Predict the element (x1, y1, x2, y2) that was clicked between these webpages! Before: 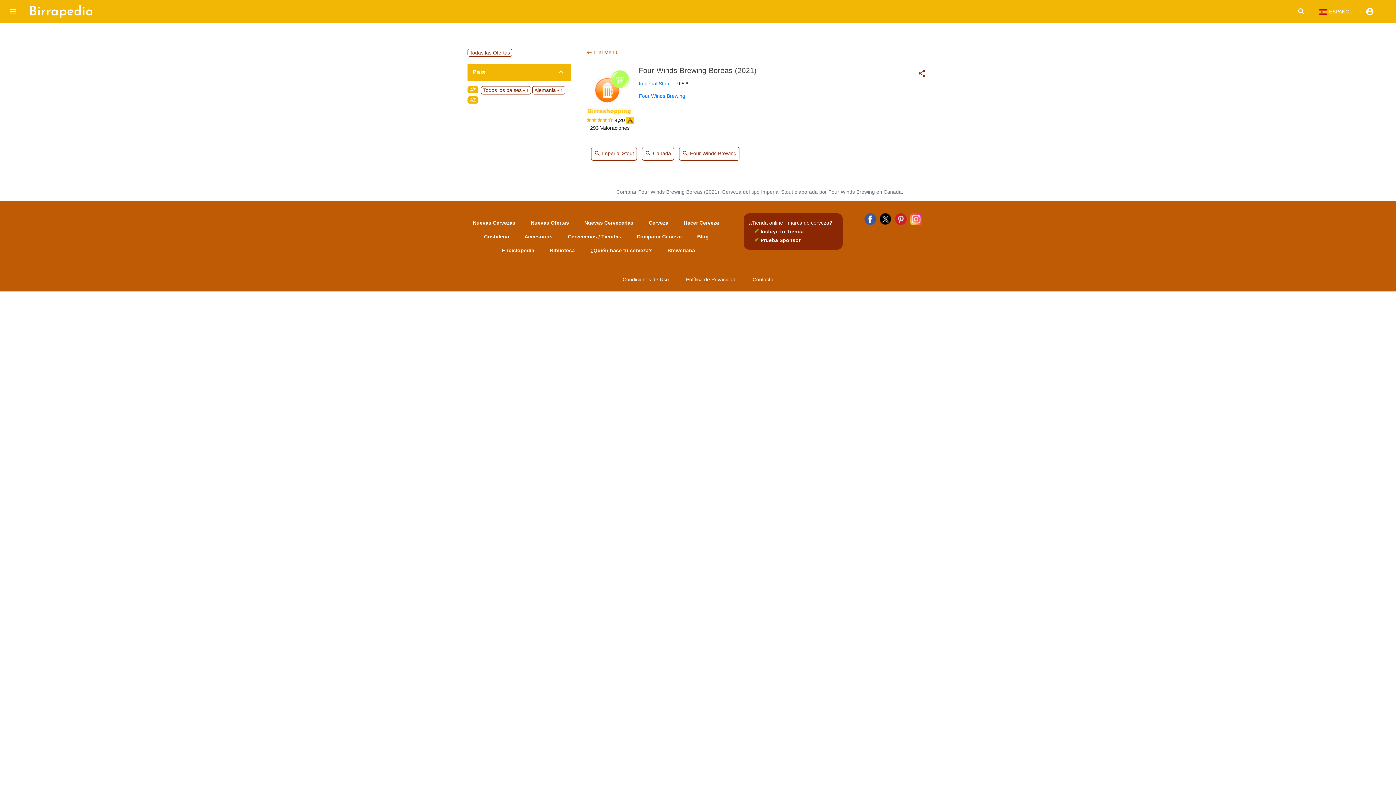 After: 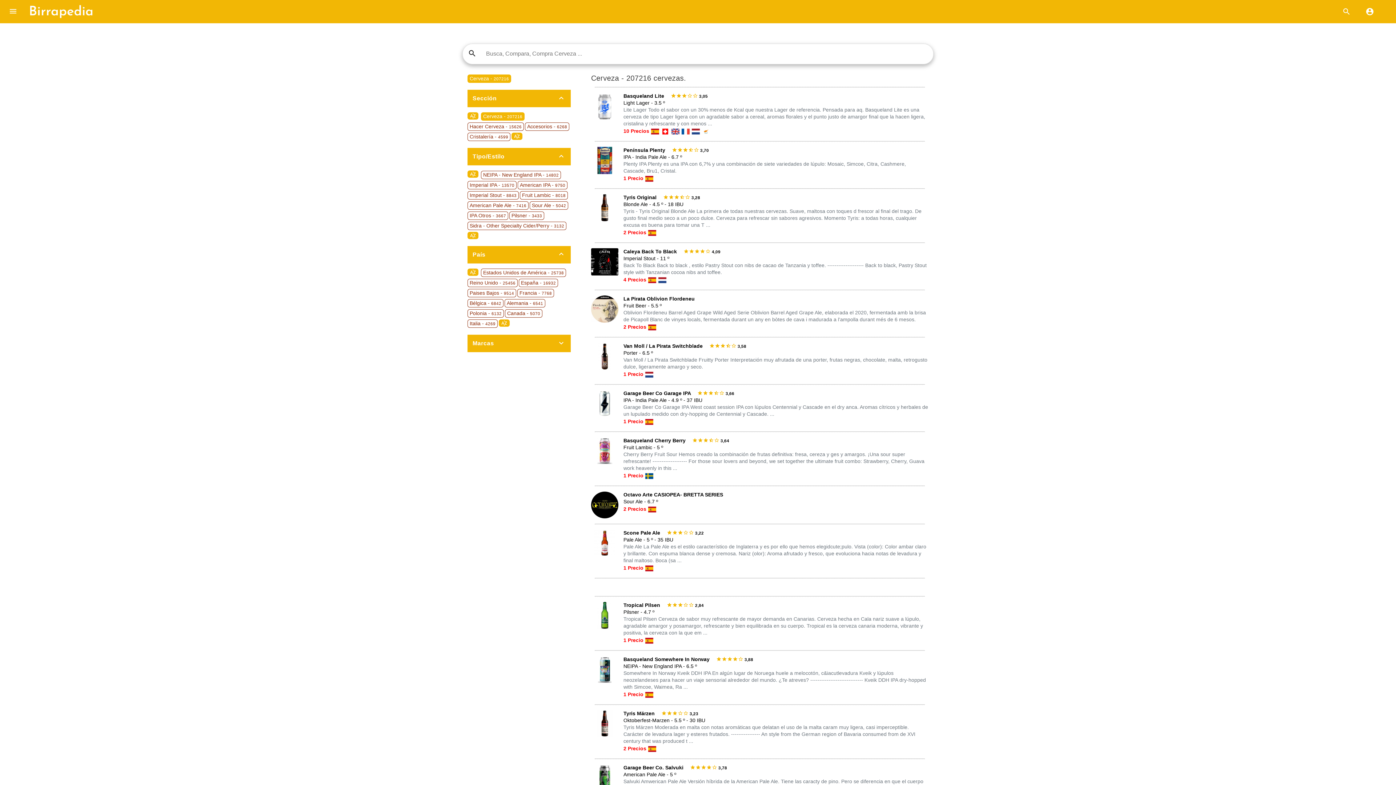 Action: label: Cerveza bbox: (648, 219, 668, 225)